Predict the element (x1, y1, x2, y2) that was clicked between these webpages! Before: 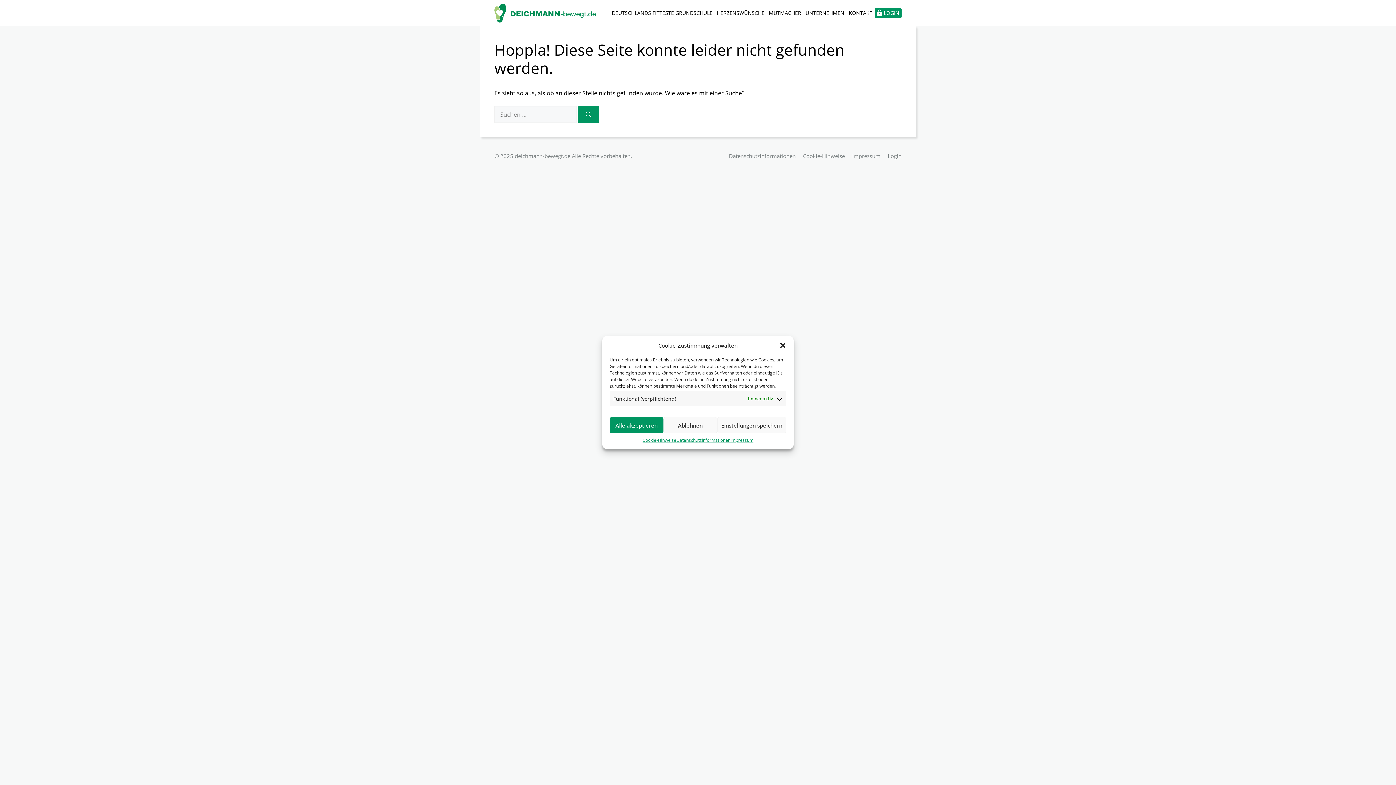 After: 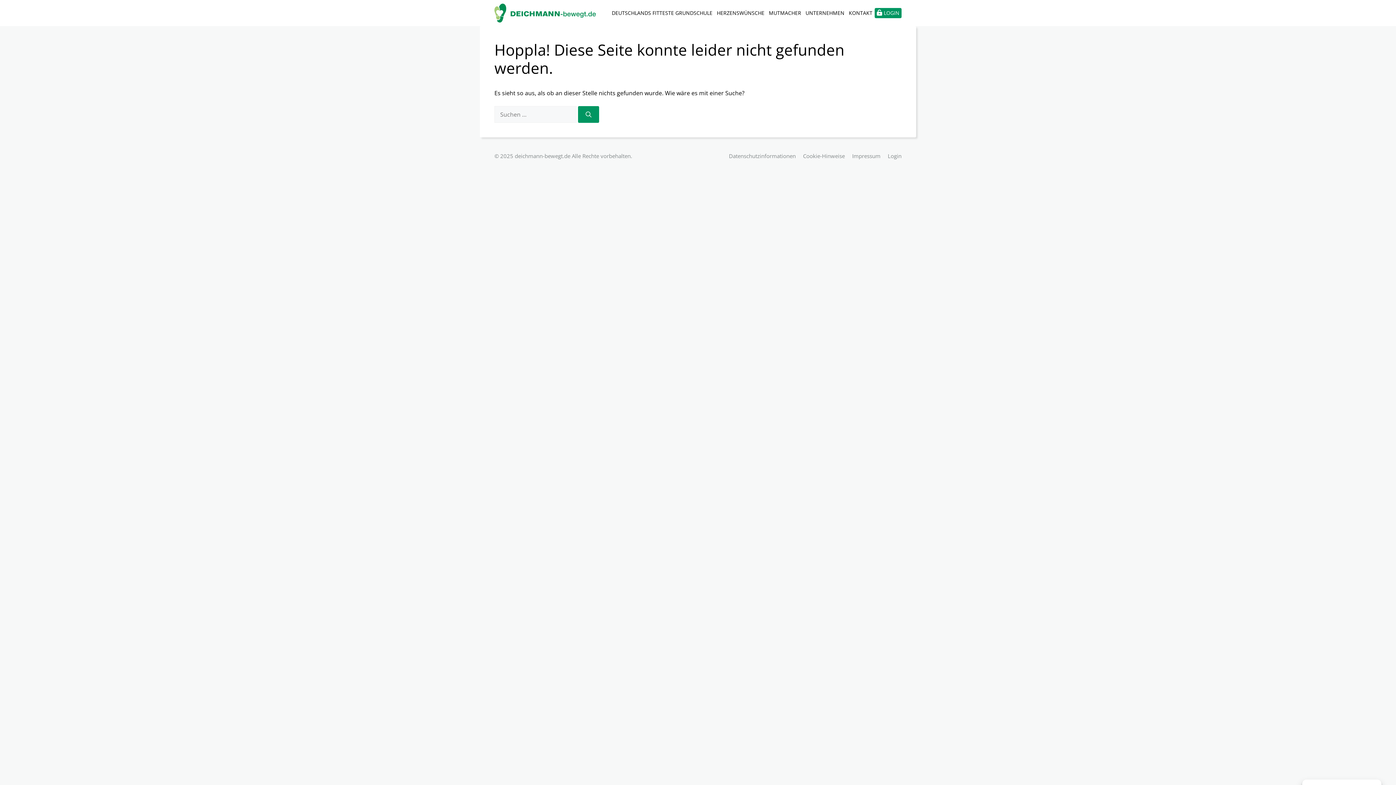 Action: bbox: (609, 417, 663, 433) label: Alle akzeptieren